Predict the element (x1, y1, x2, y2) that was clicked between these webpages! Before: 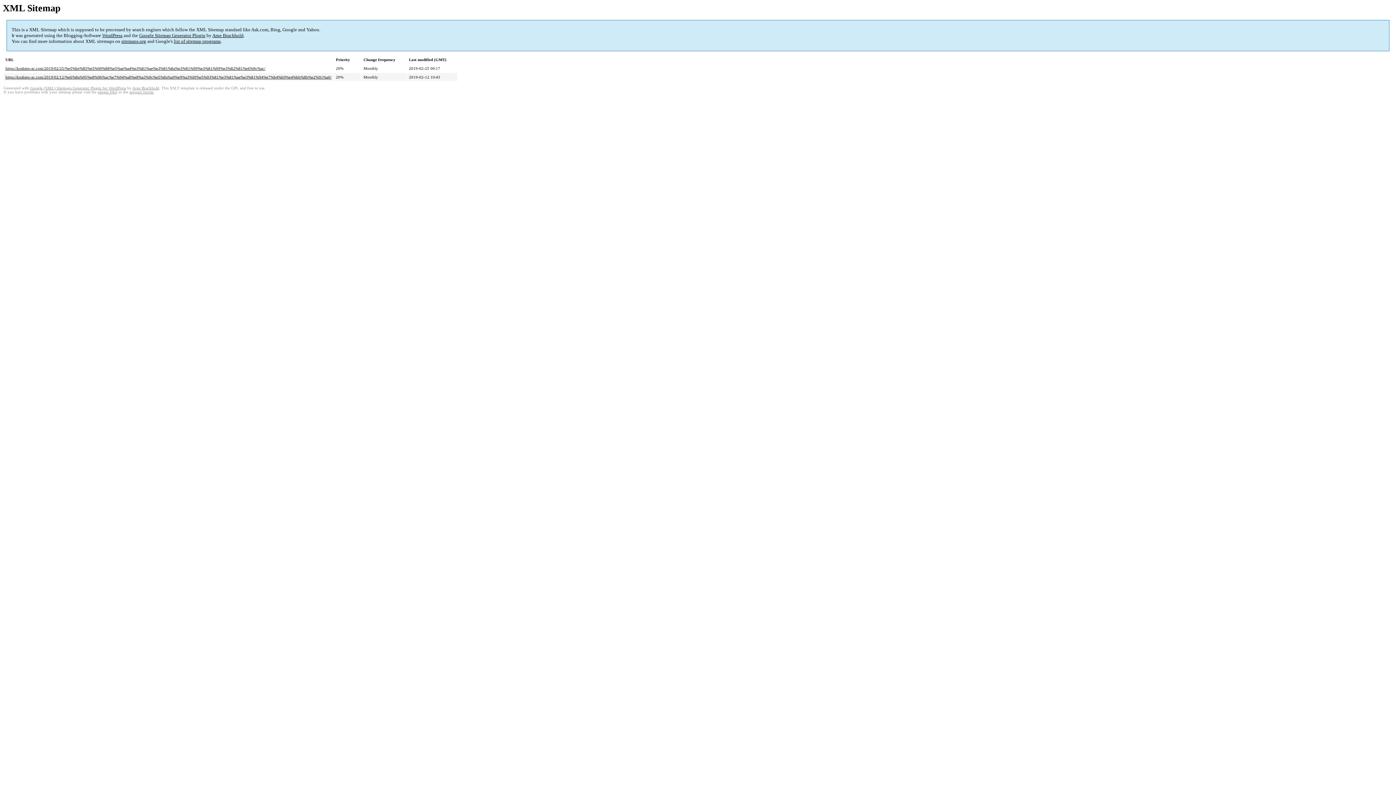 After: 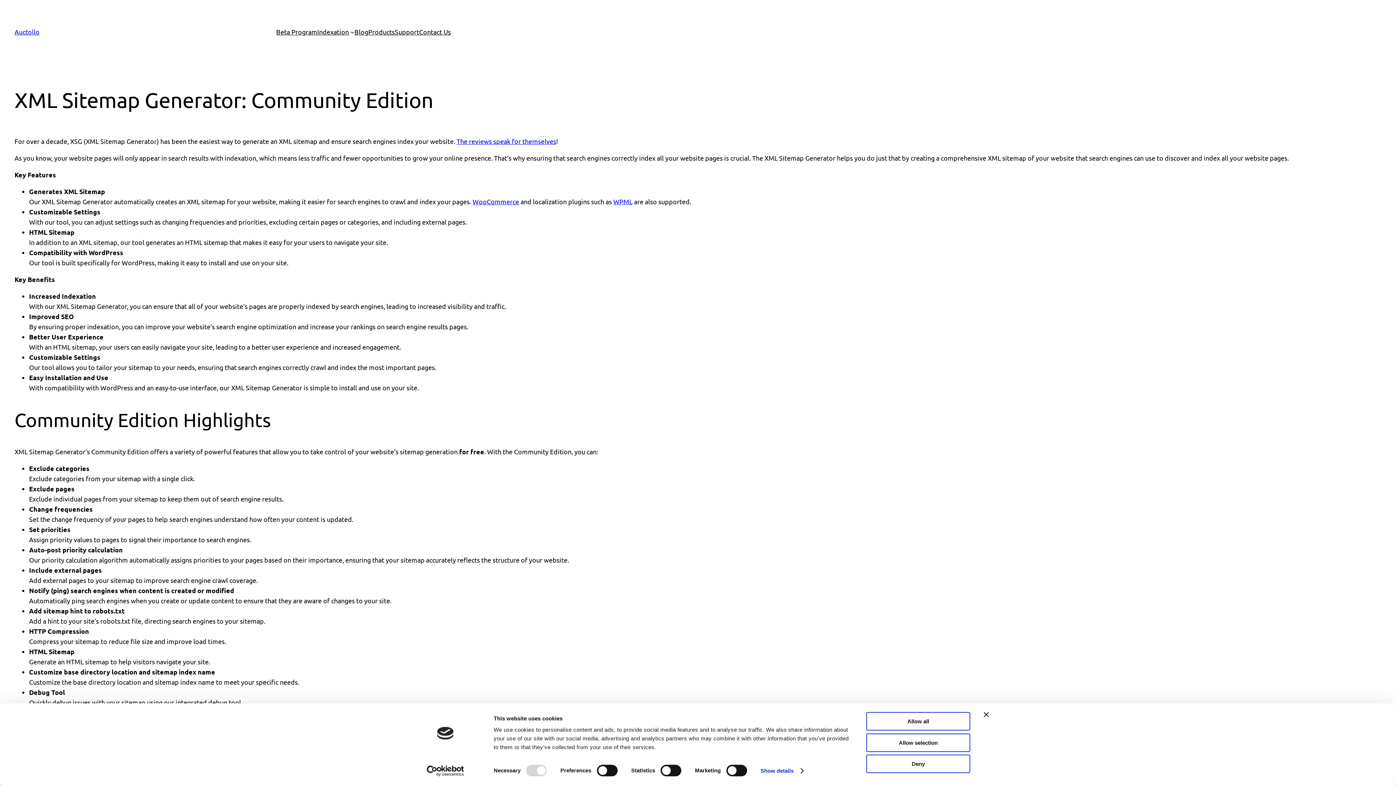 Action: label: Google Sitemap Generator Plugin bbox: (139, 32, 205, 38)